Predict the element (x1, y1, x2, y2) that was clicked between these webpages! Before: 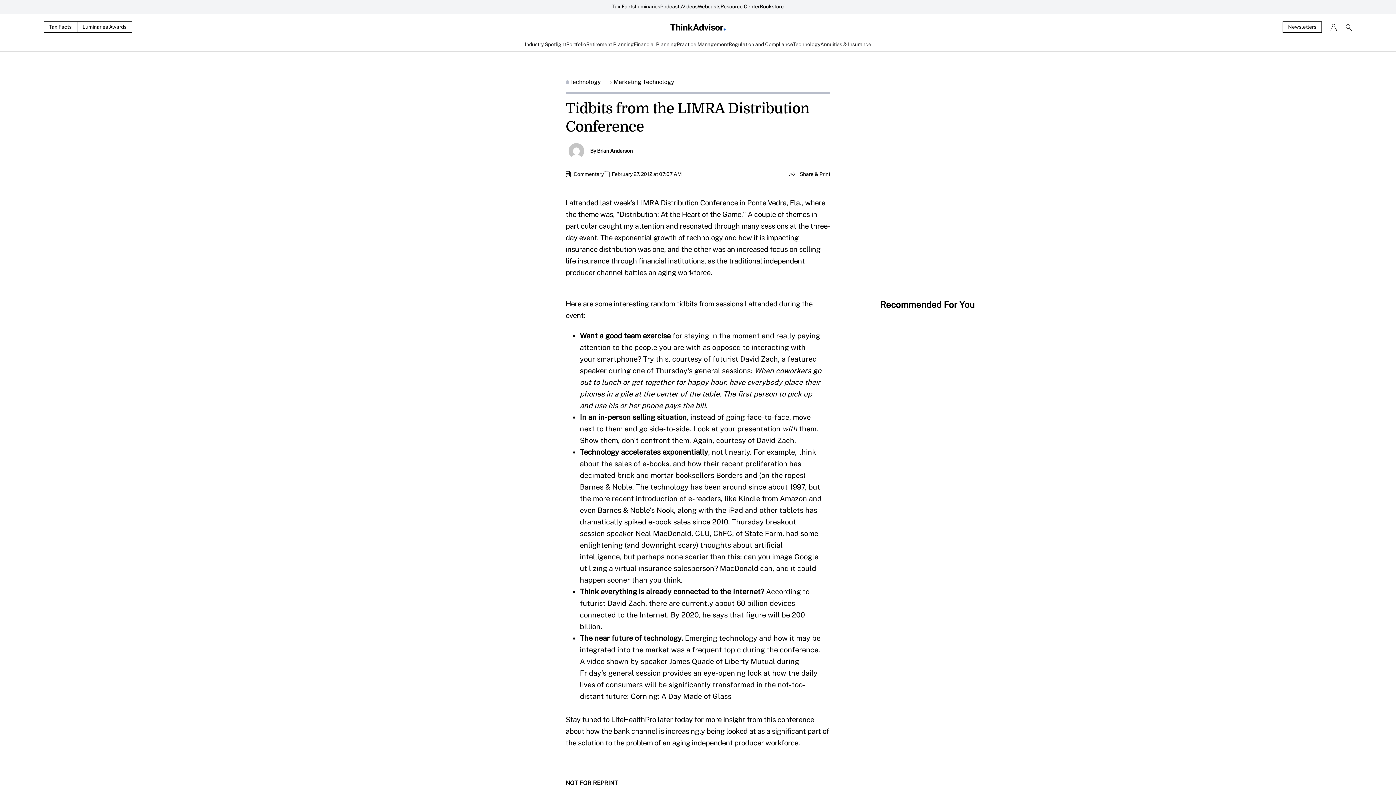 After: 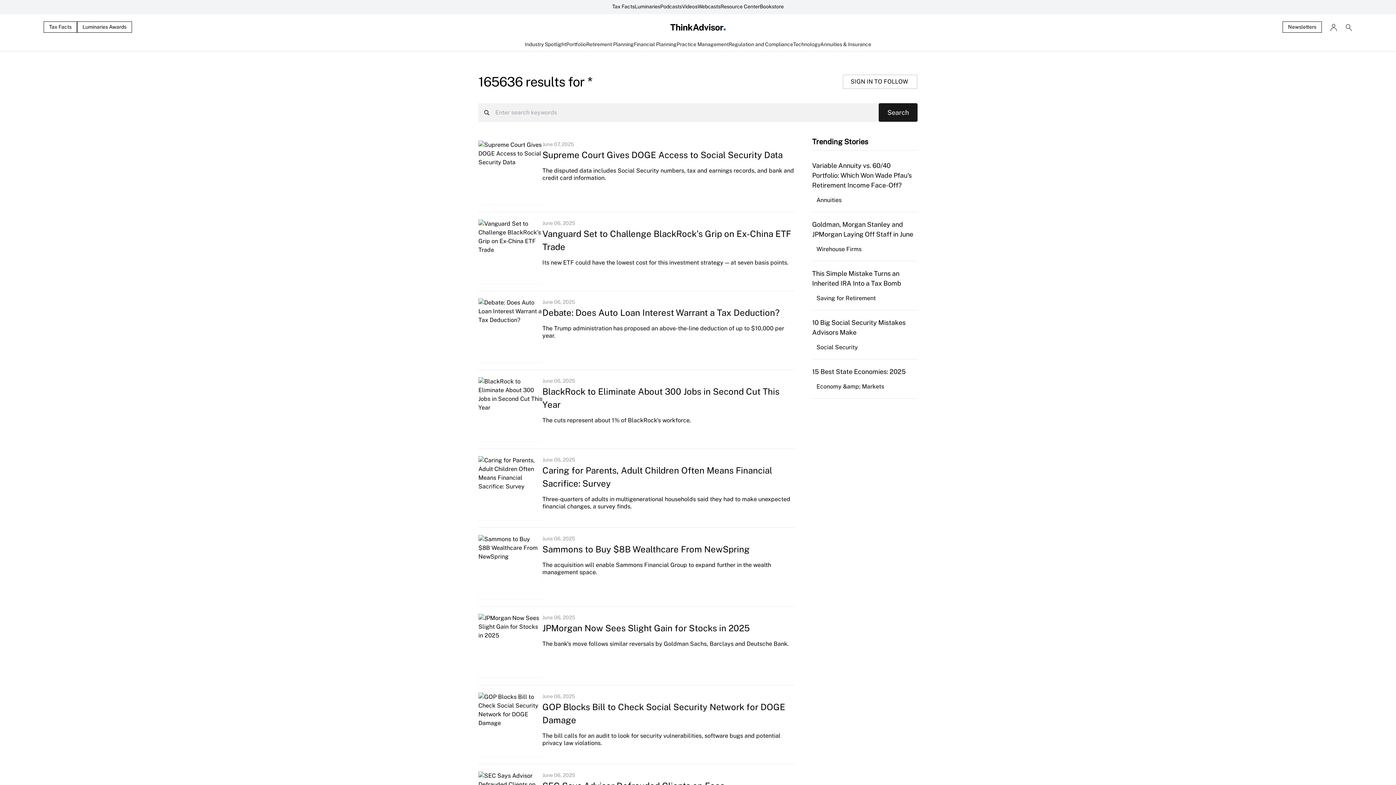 Action: bbox: (1337, 23, 1352, 31)